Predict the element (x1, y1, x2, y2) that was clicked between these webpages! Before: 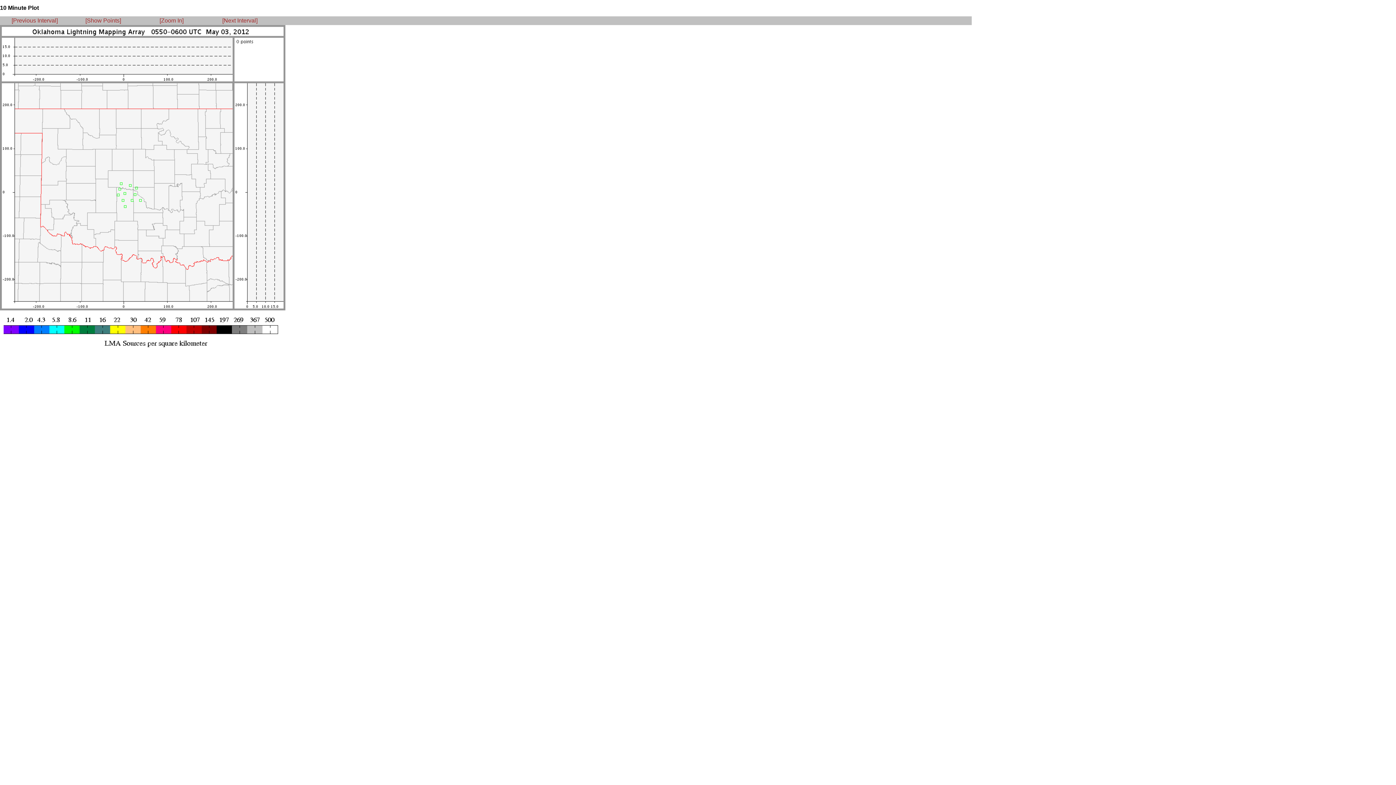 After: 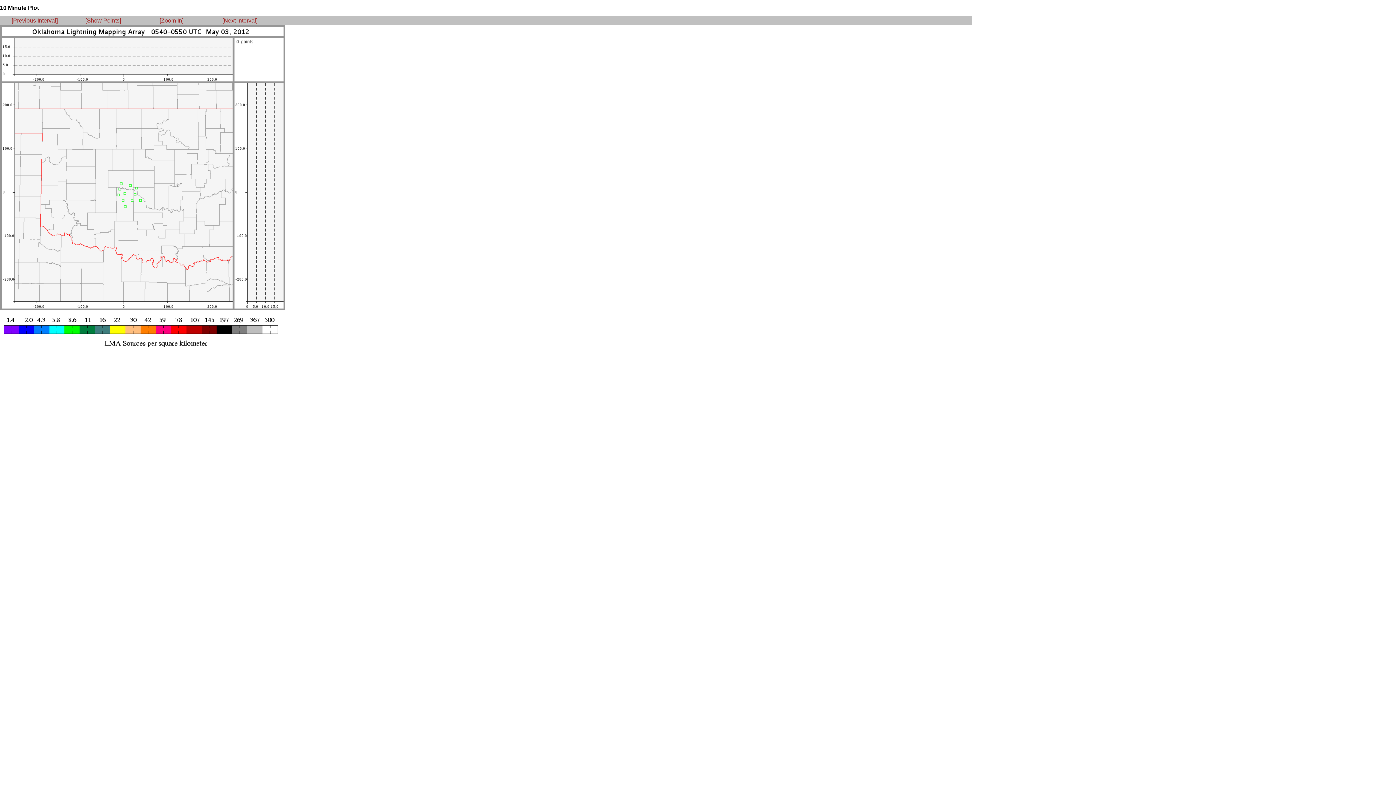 Action: bbox: (11, 17, 57, 23) label: [Previous Interval]